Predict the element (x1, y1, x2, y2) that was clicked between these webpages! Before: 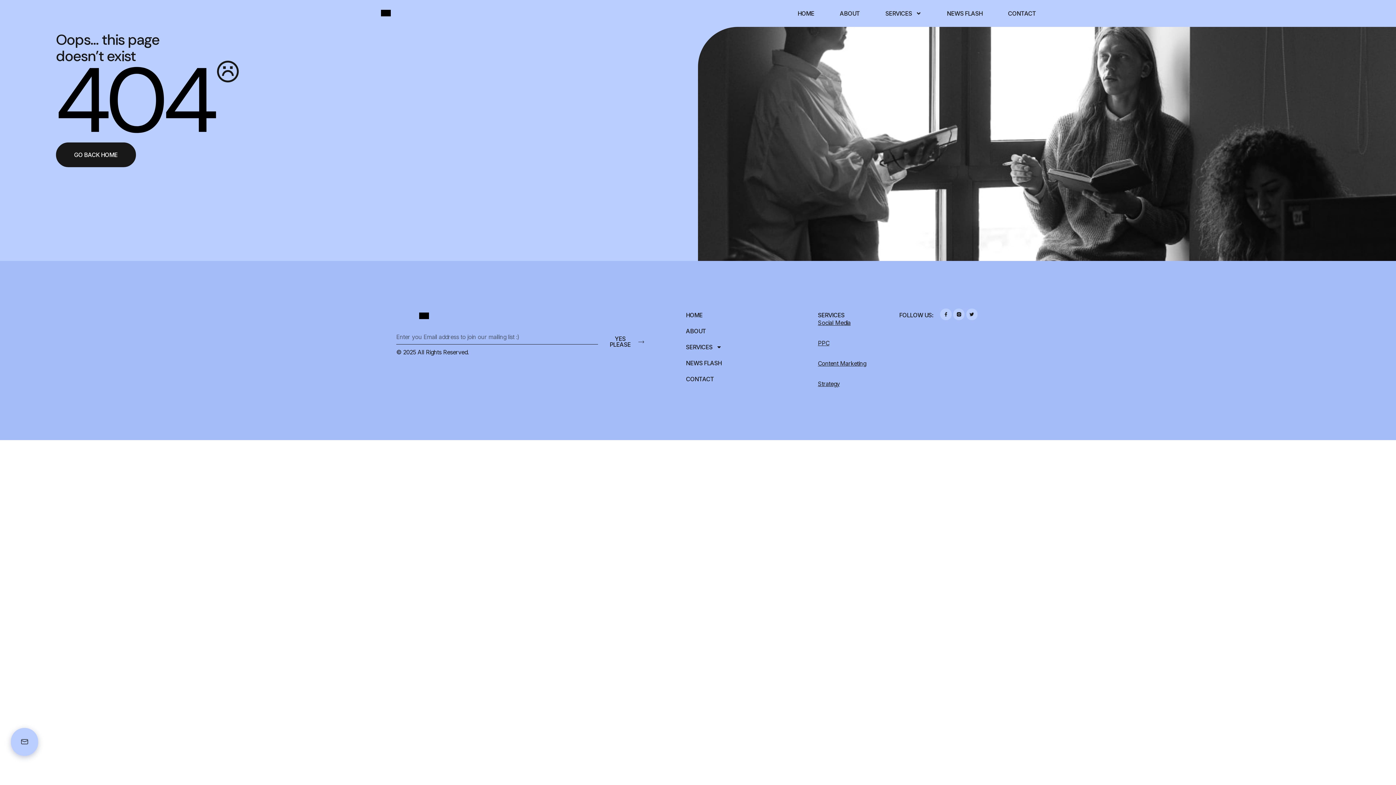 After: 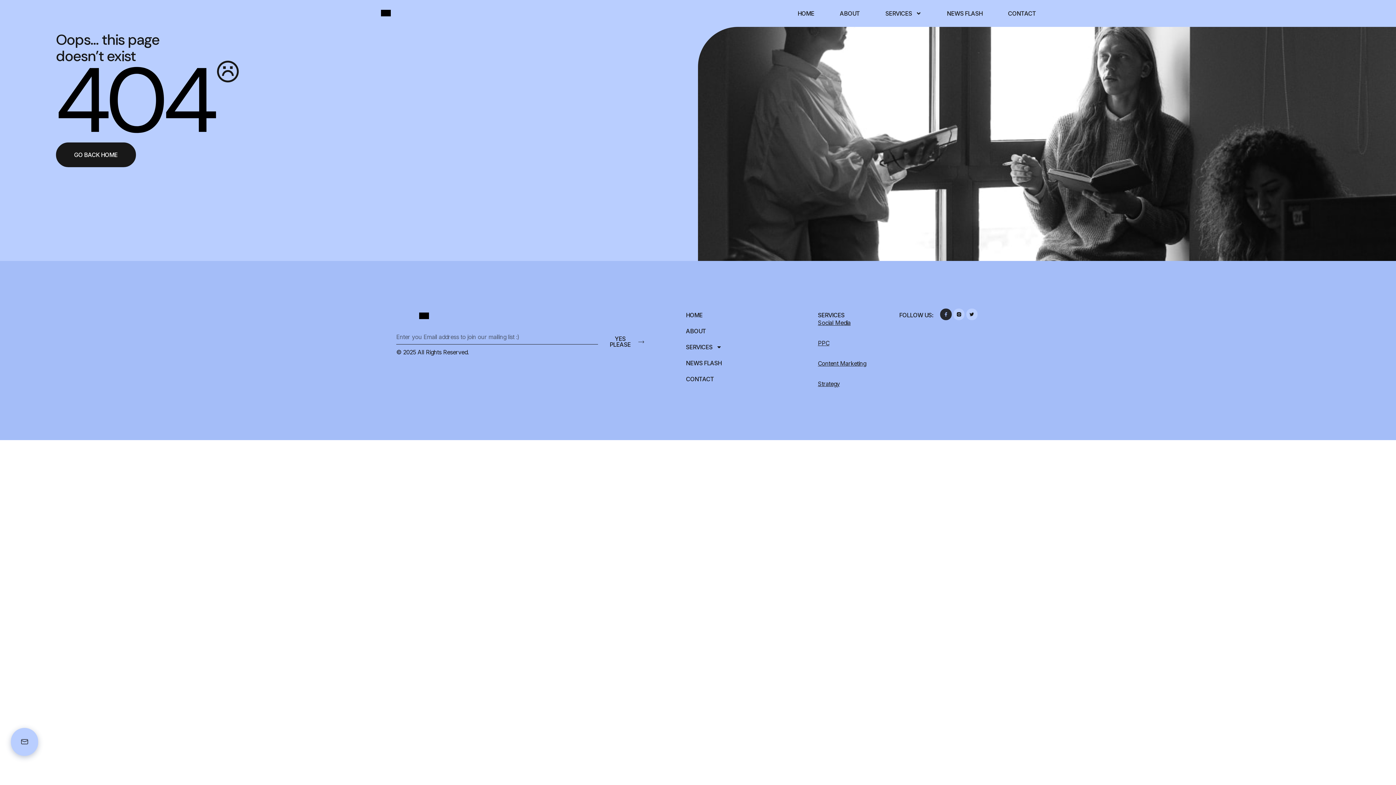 Action: bbox: (940, 308, 951, 320) label: Facebook-f